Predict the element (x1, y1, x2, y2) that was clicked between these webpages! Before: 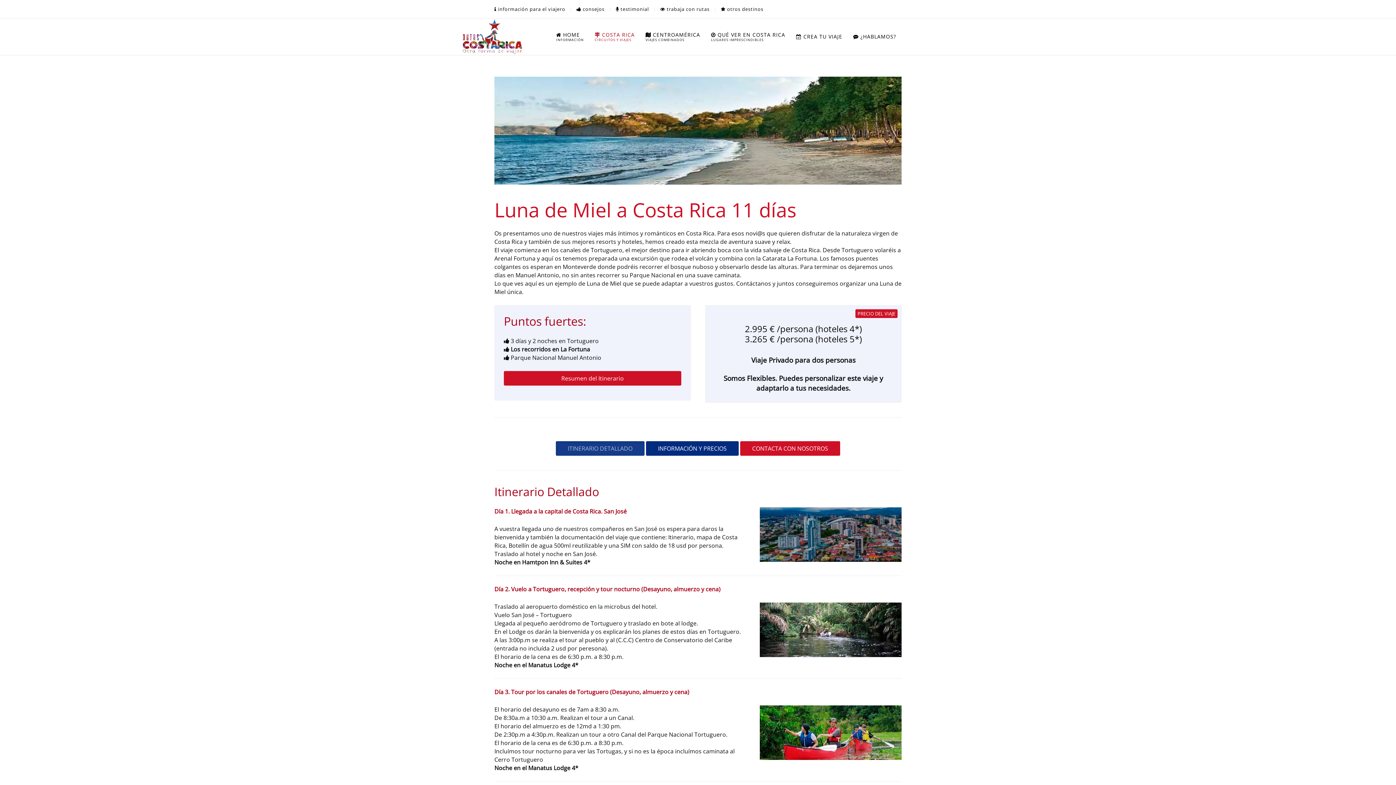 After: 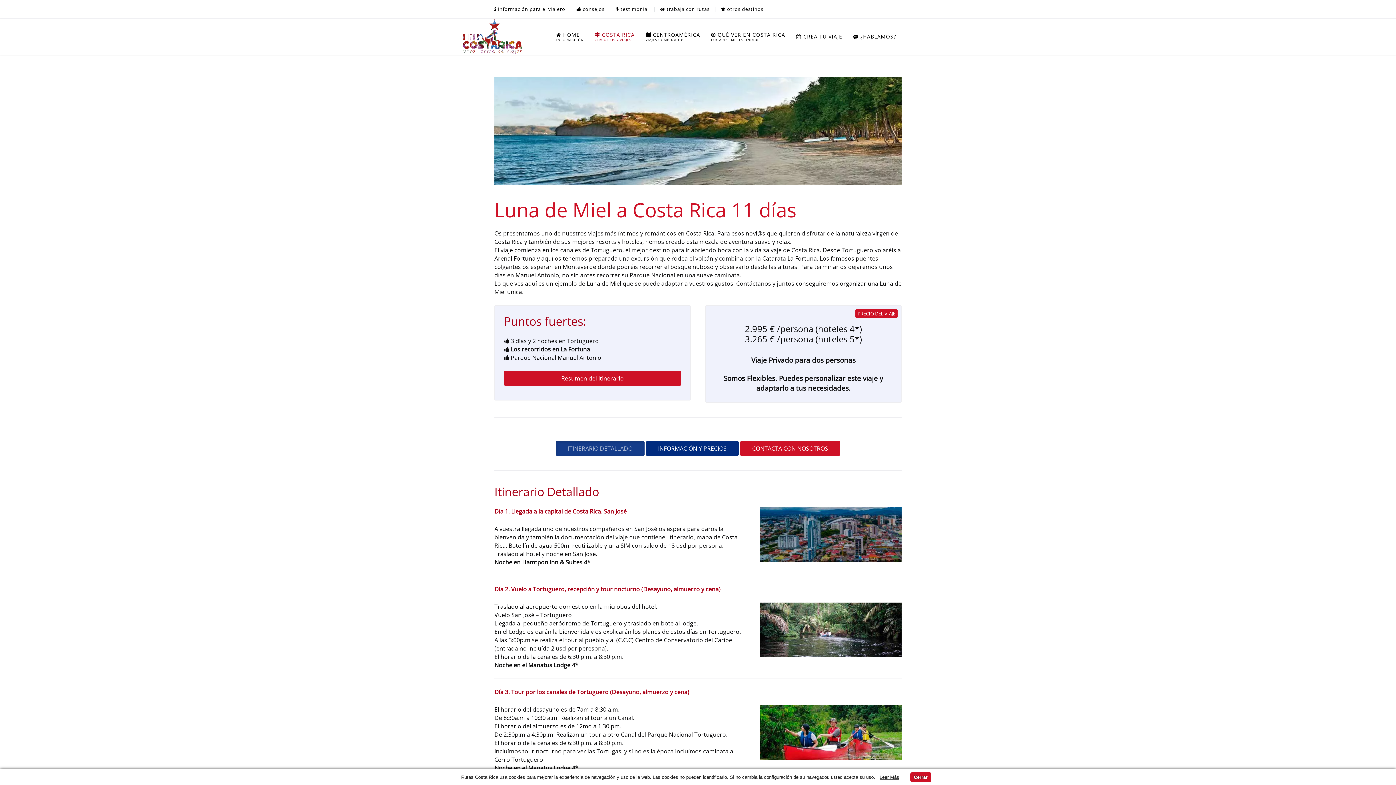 Action: bbox: (556, 441, 644, 456) label: ITINERARIO DETALLADO